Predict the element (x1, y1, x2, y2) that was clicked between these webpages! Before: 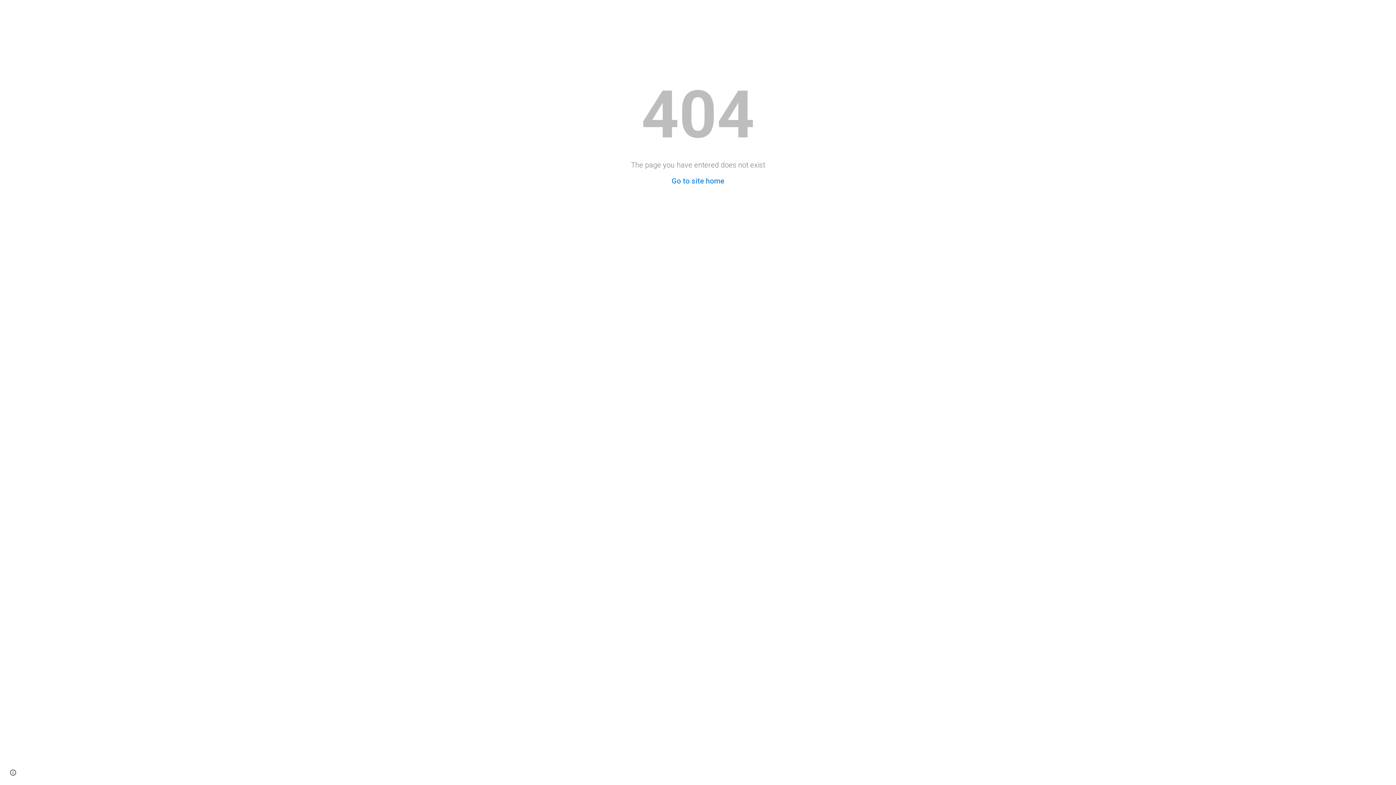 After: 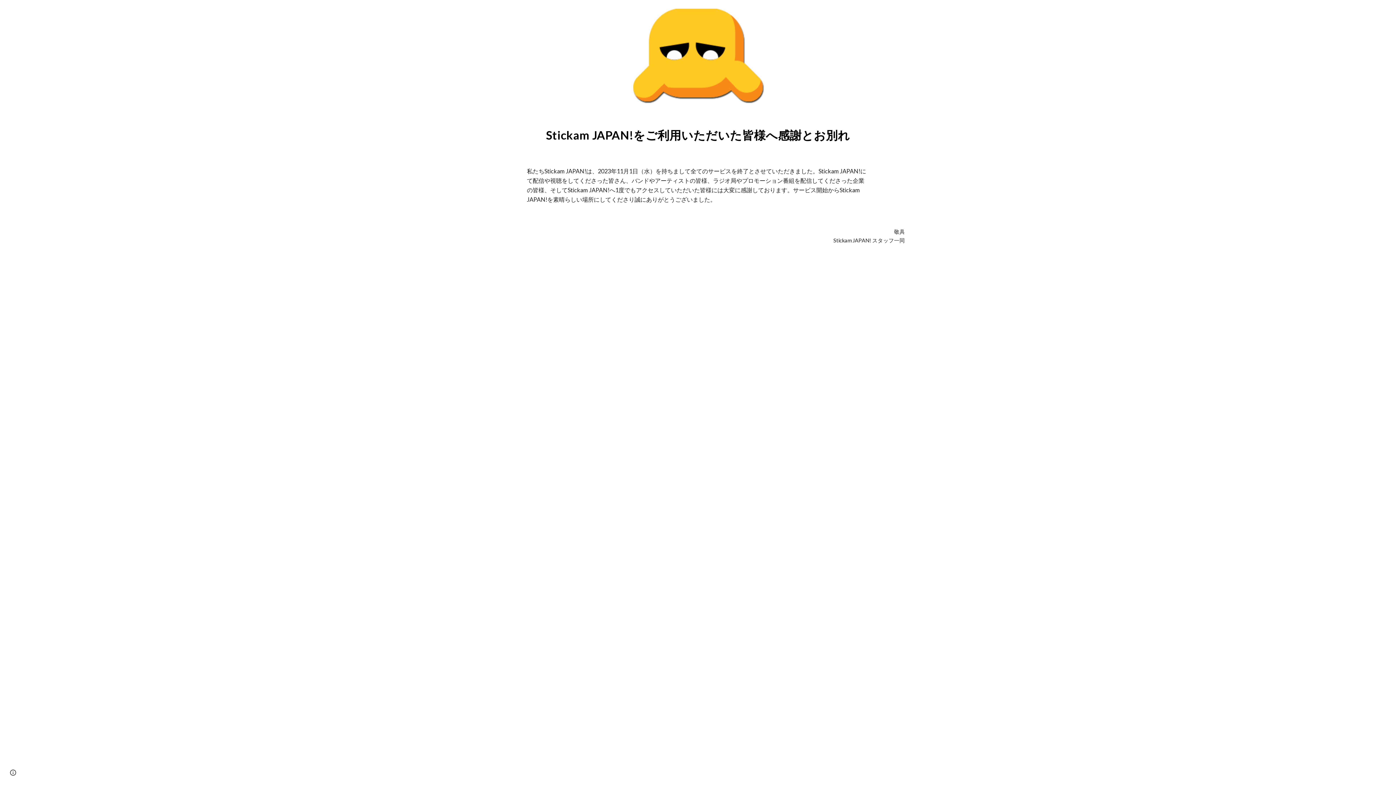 Action: label: Go to site home bbox: (671, 176, 724, 185)